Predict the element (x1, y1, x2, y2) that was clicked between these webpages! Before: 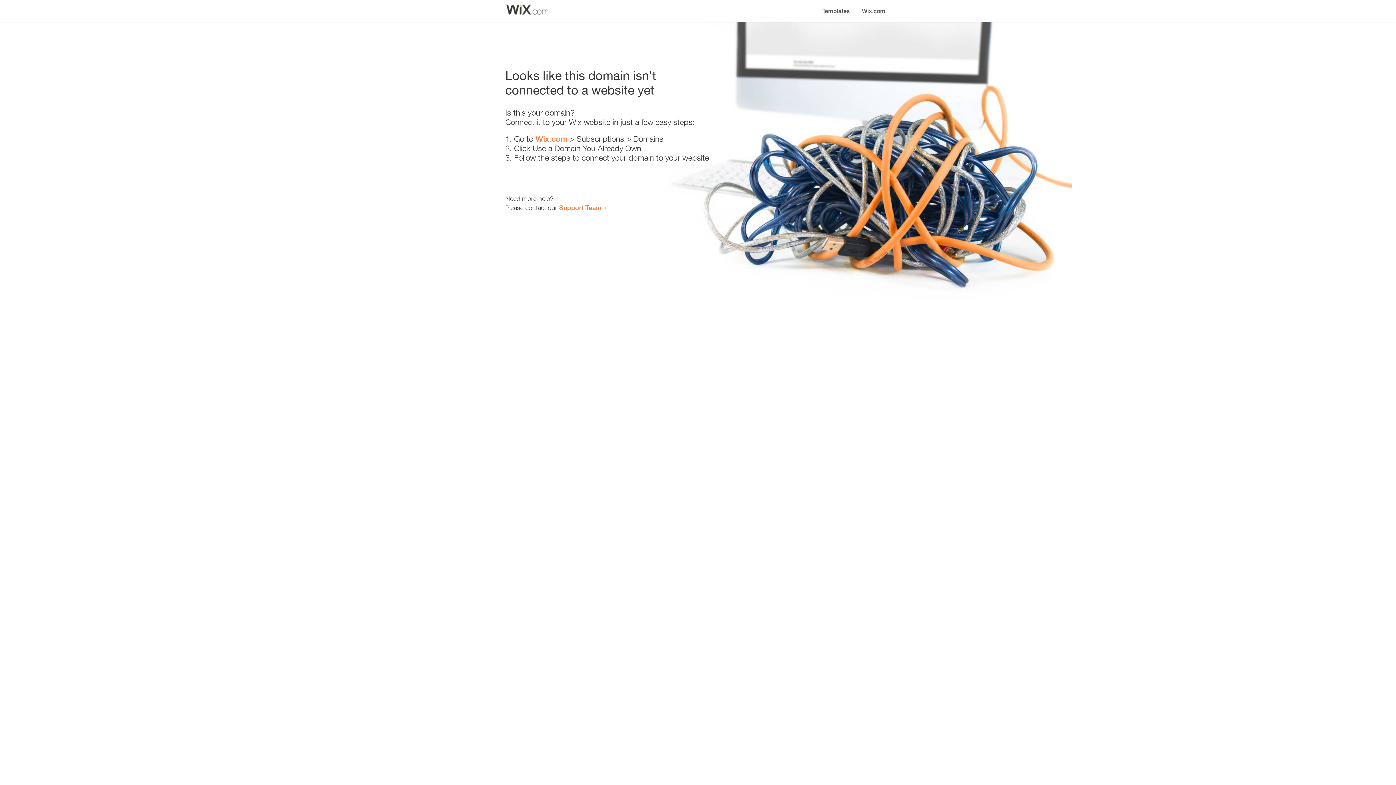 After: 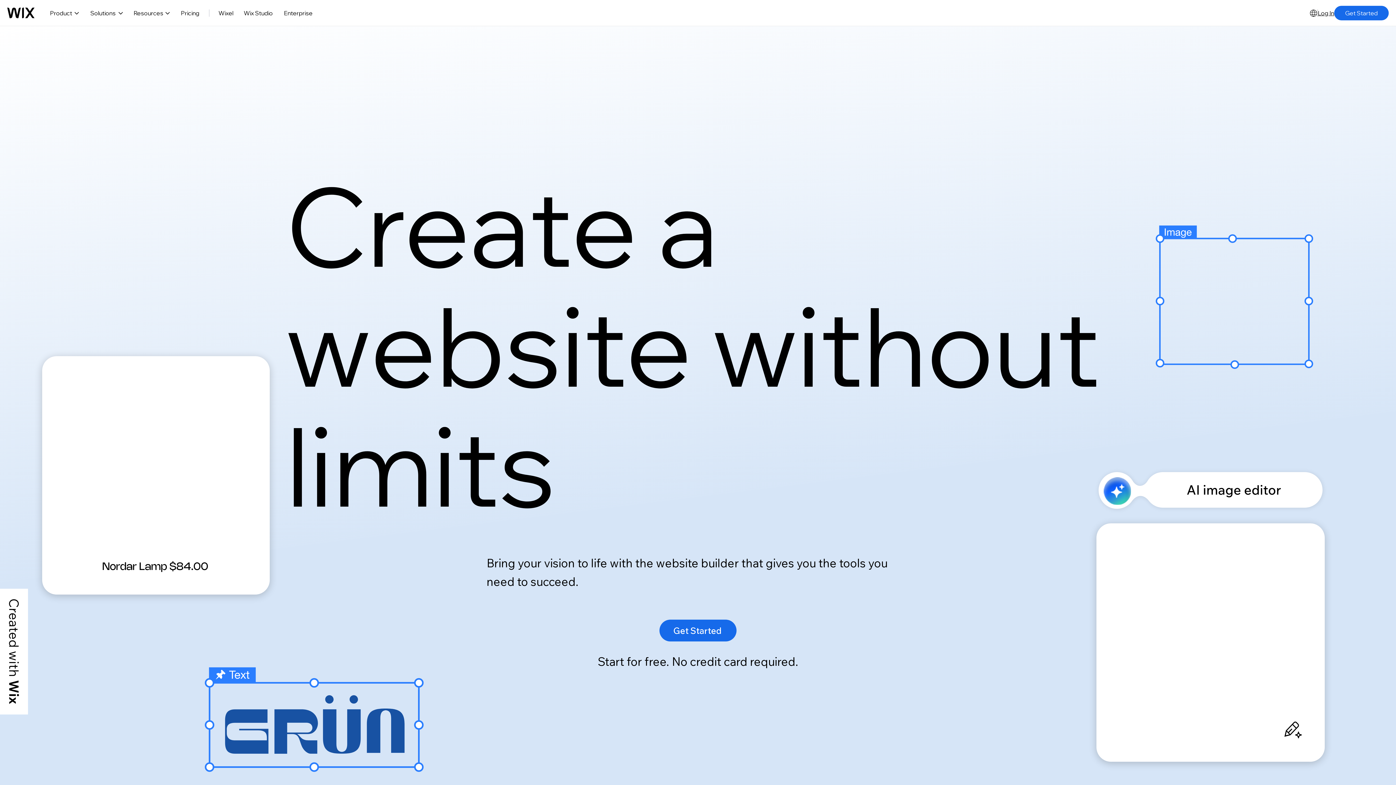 Action: label: Wix.com bbox: (856, 0, 890, 14)